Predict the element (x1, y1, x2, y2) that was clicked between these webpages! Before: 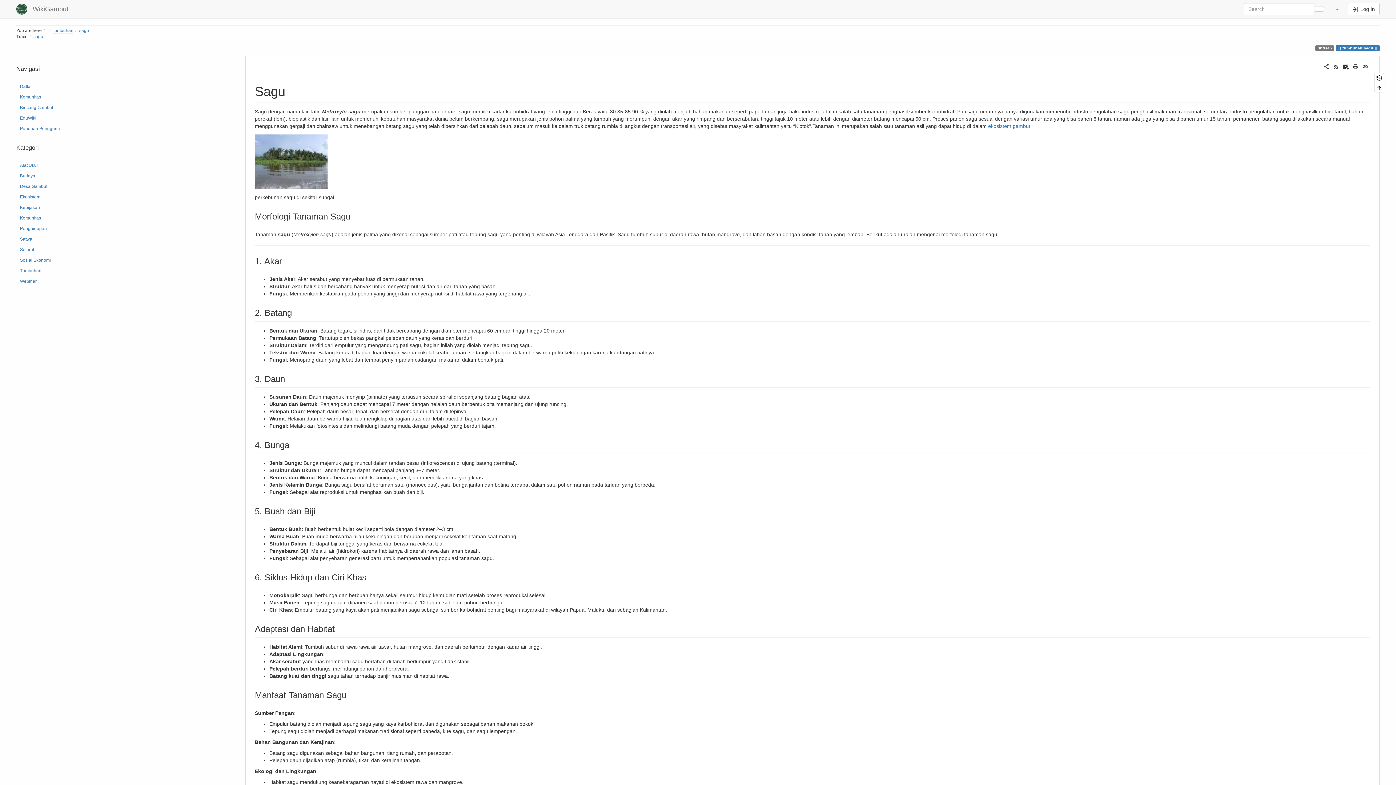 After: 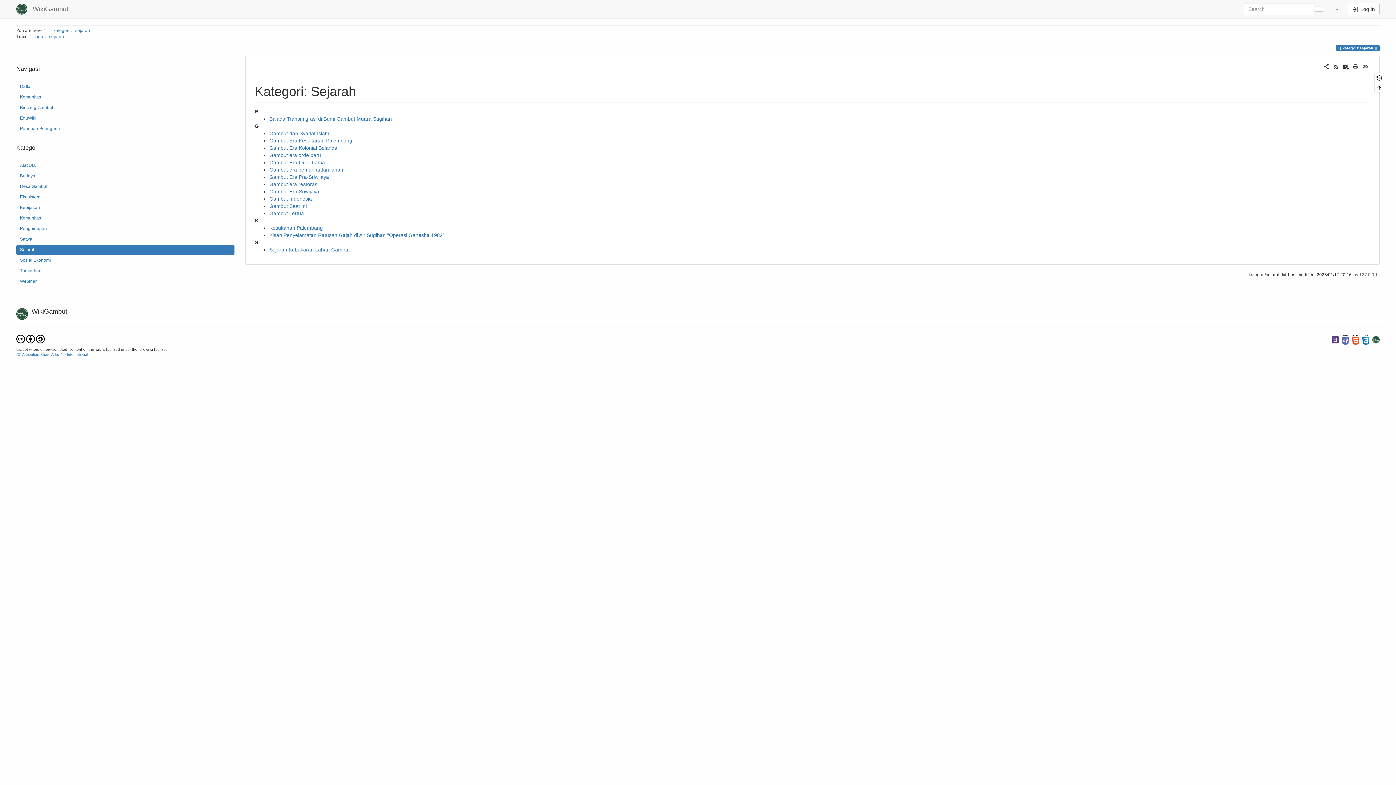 Action: label: Sejarah bbox: (16, 245, 234, 254)